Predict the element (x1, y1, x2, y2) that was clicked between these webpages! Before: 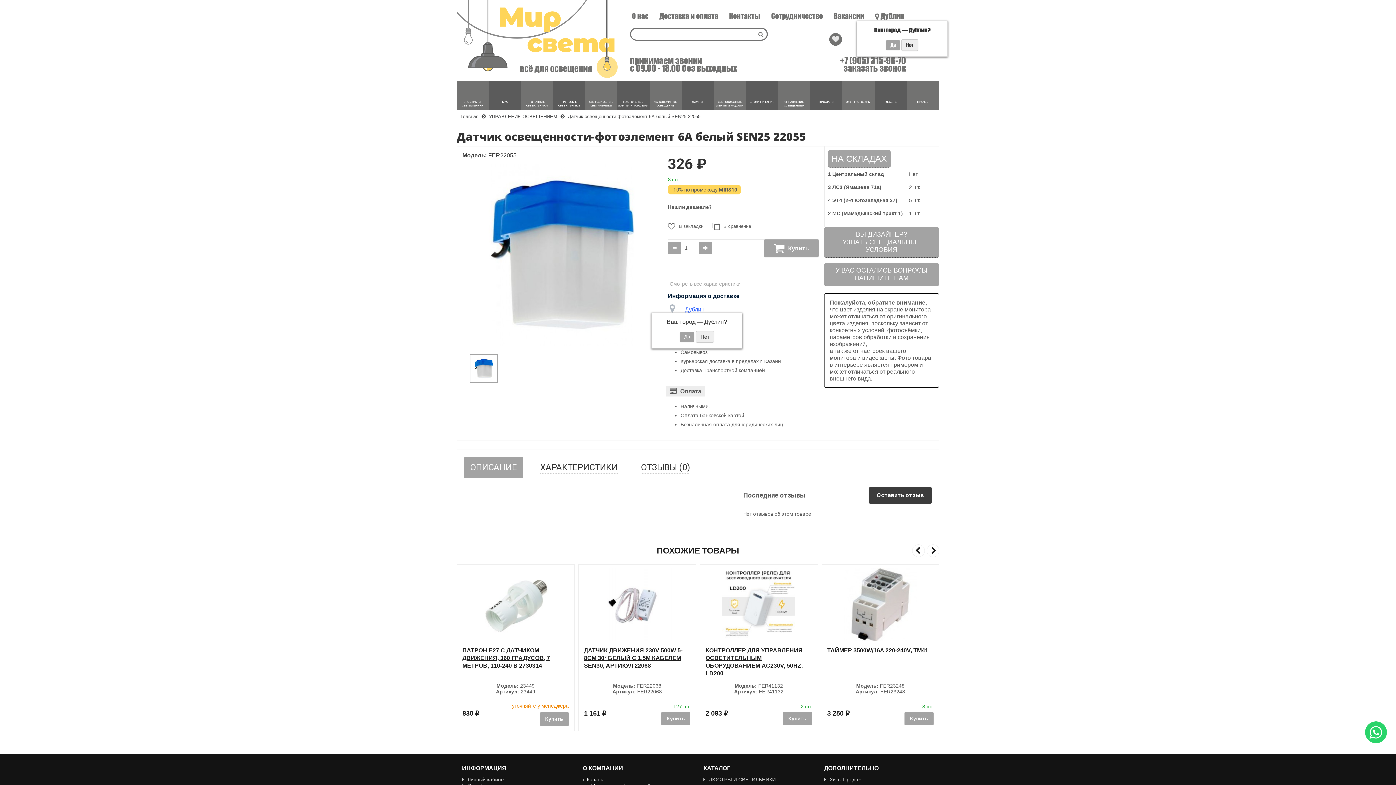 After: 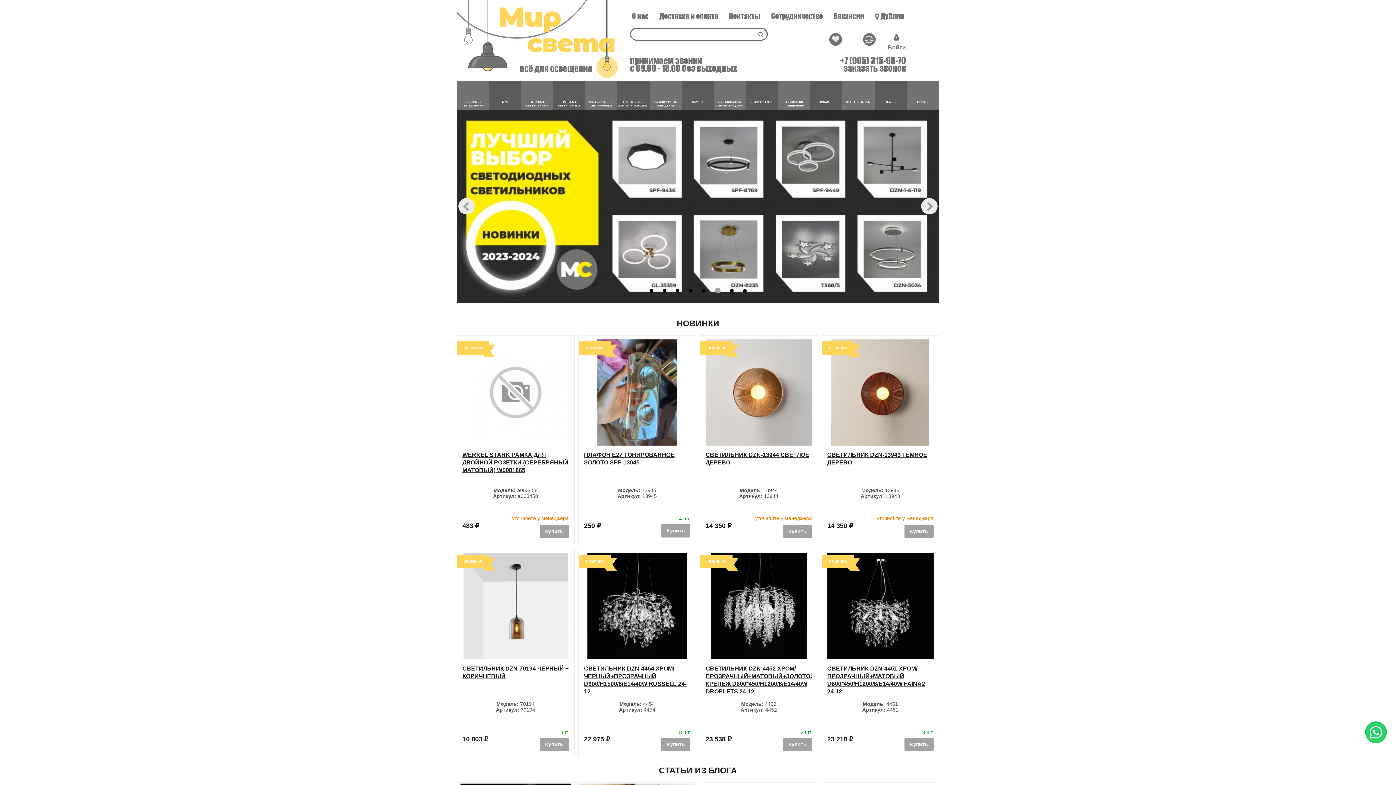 Action: bbox: (456, 0, 617, 77)